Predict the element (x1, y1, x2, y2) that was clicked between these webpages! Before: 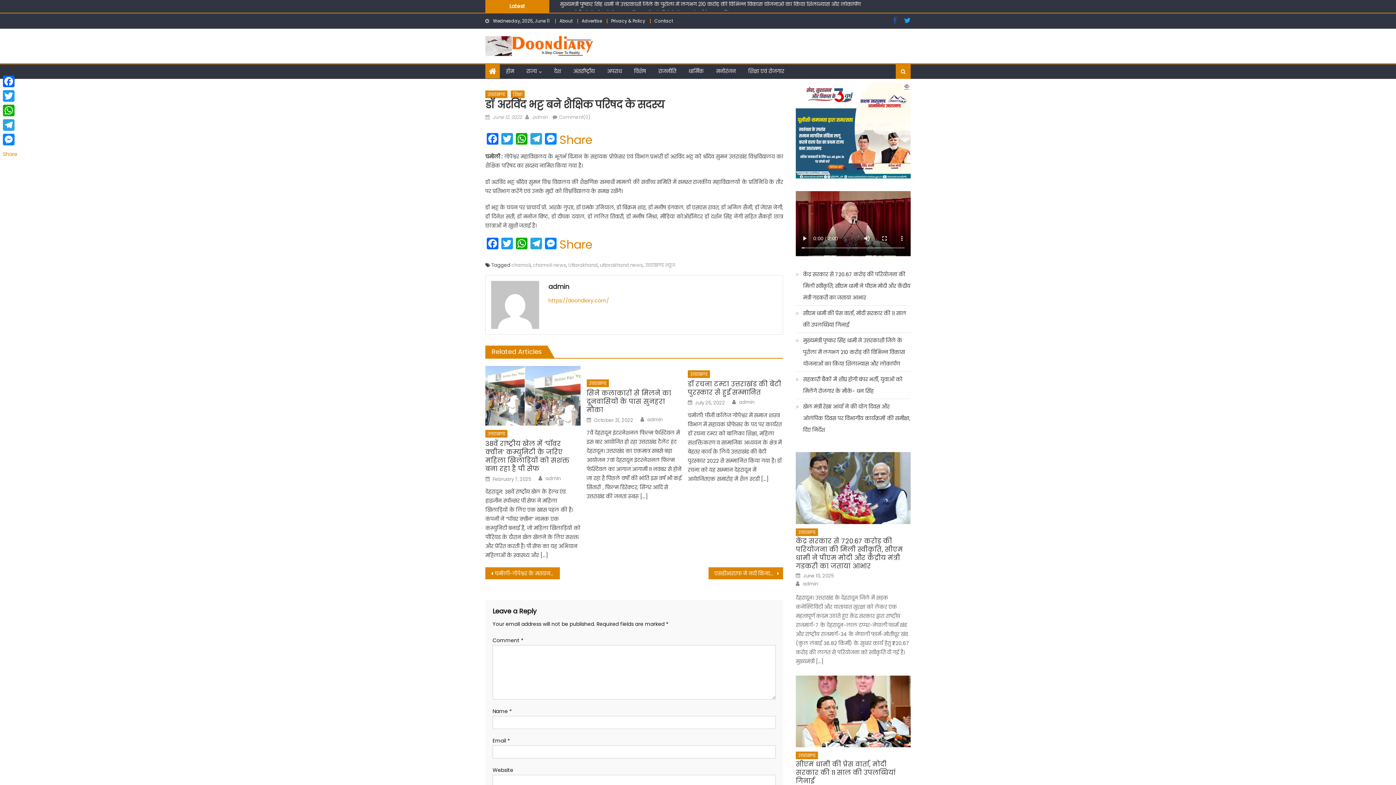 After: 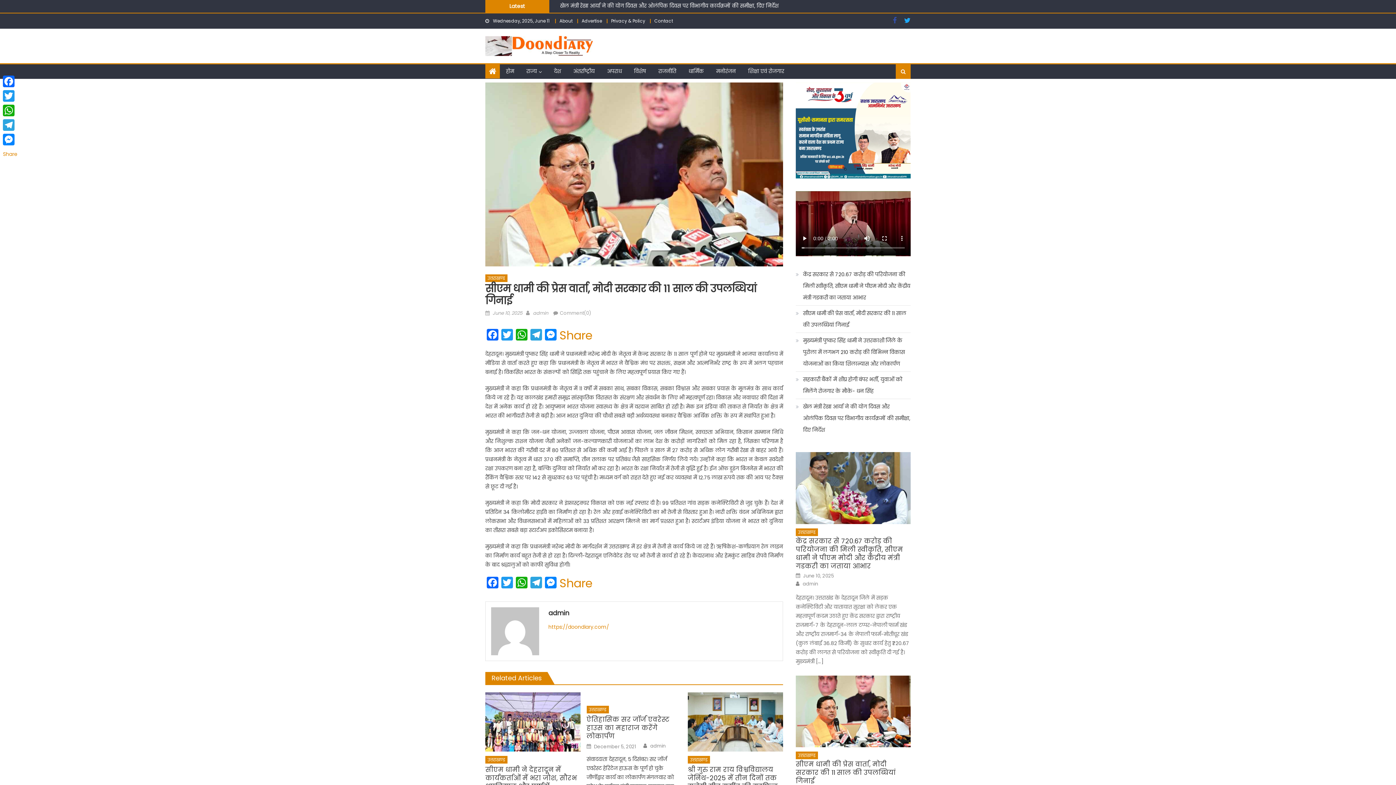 Action: bbox: (796, 307, 910, 331) label: सीएम धामी की प्रेस वार्ता, मोदी सरकार की 11 साल की उपलब्धियां गिनाई